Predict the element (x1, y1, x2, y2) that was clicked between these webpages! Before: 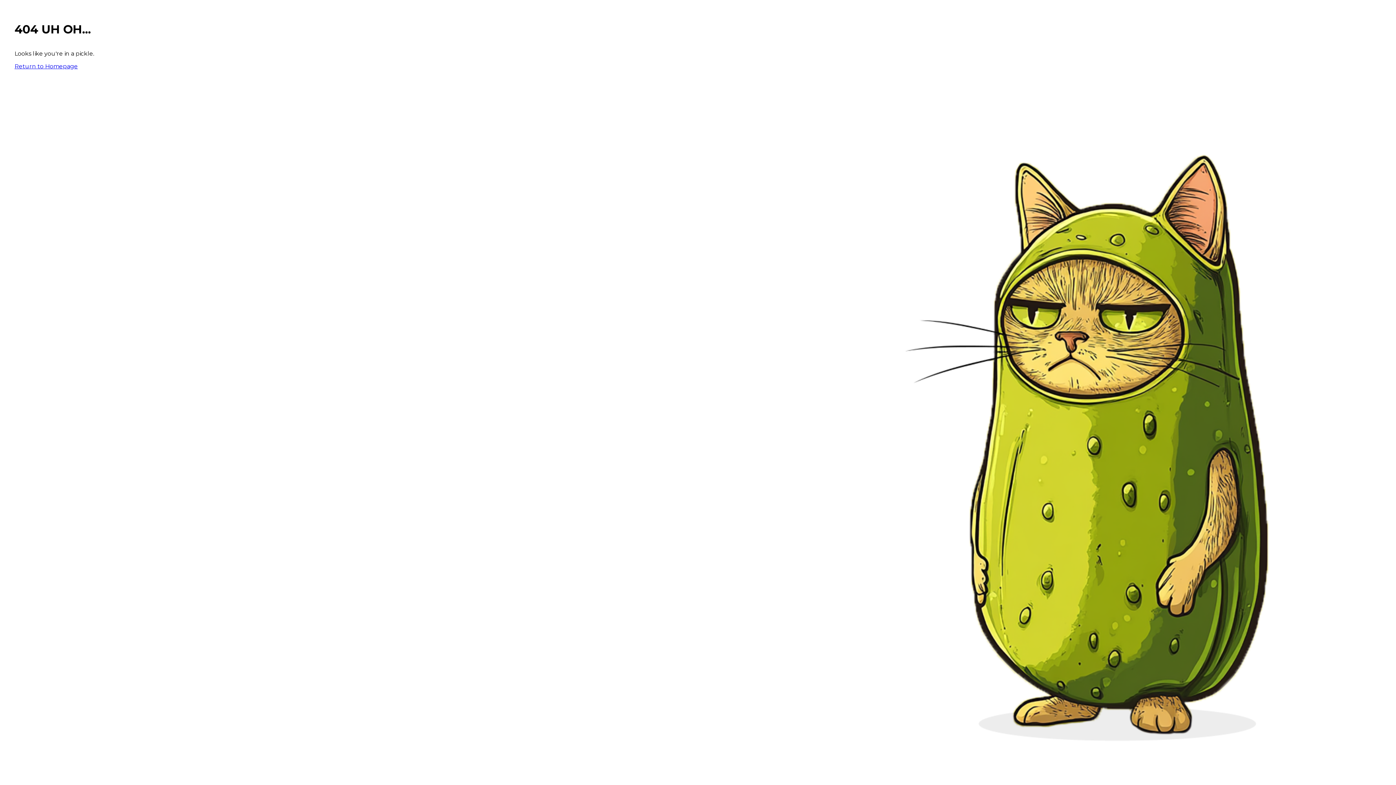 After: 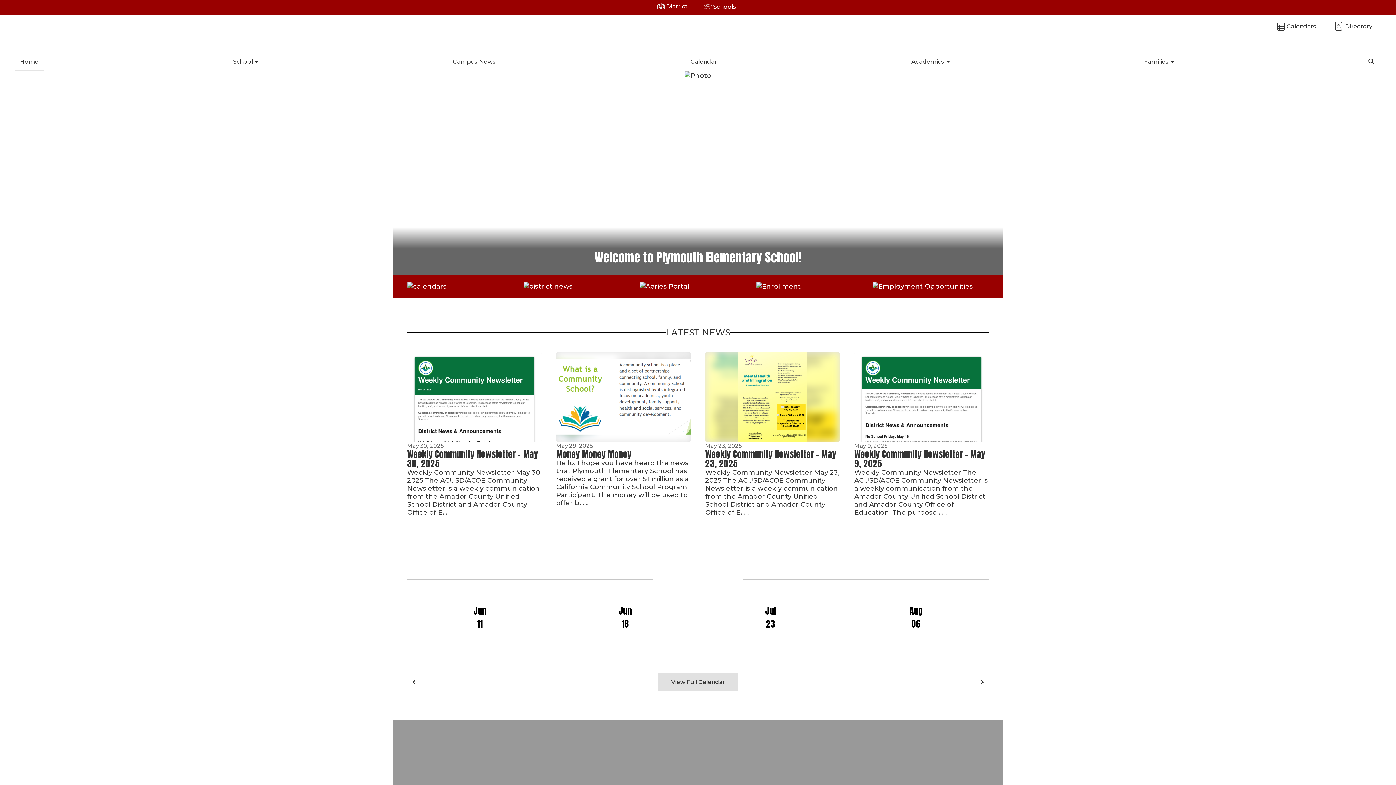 Action: bbox: (14, 62, 77, 69) label: Return to Homepage